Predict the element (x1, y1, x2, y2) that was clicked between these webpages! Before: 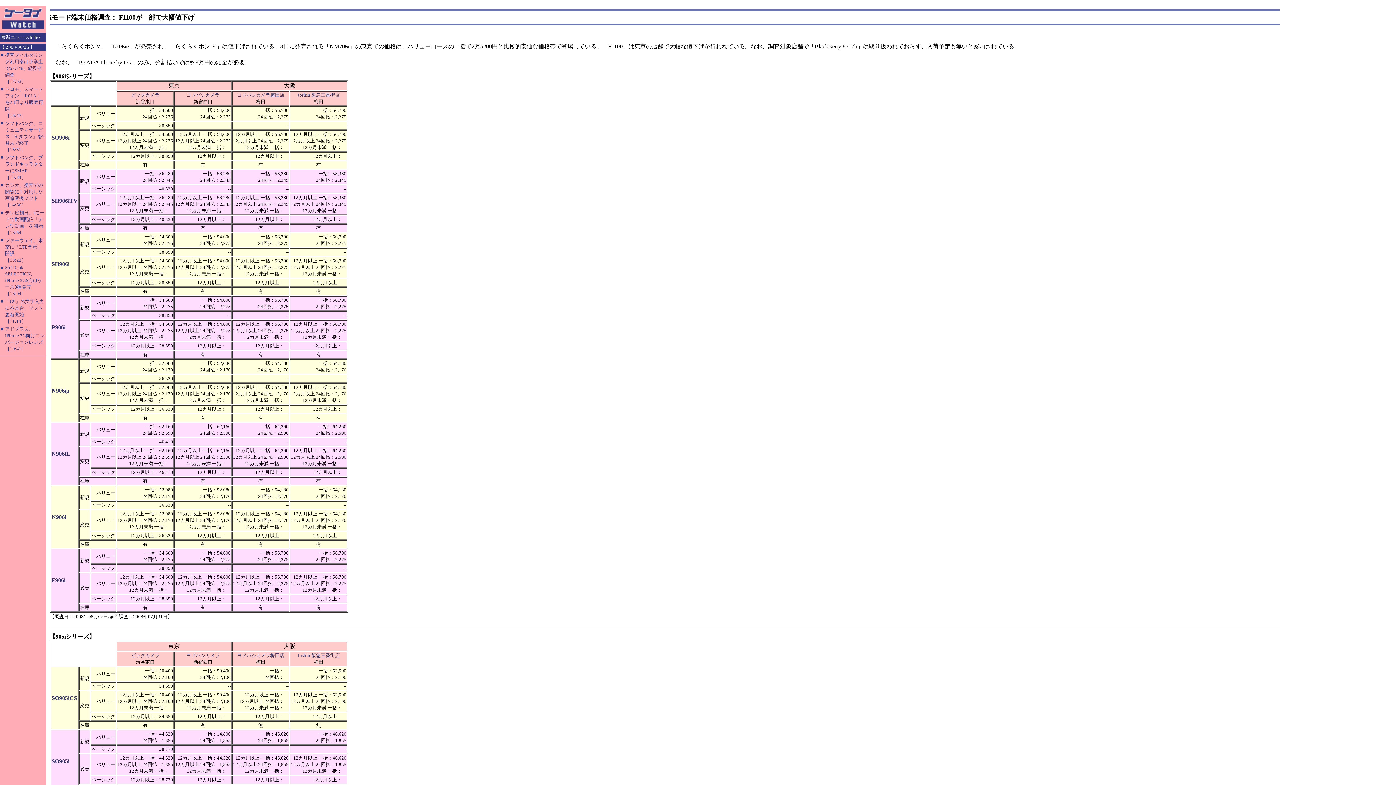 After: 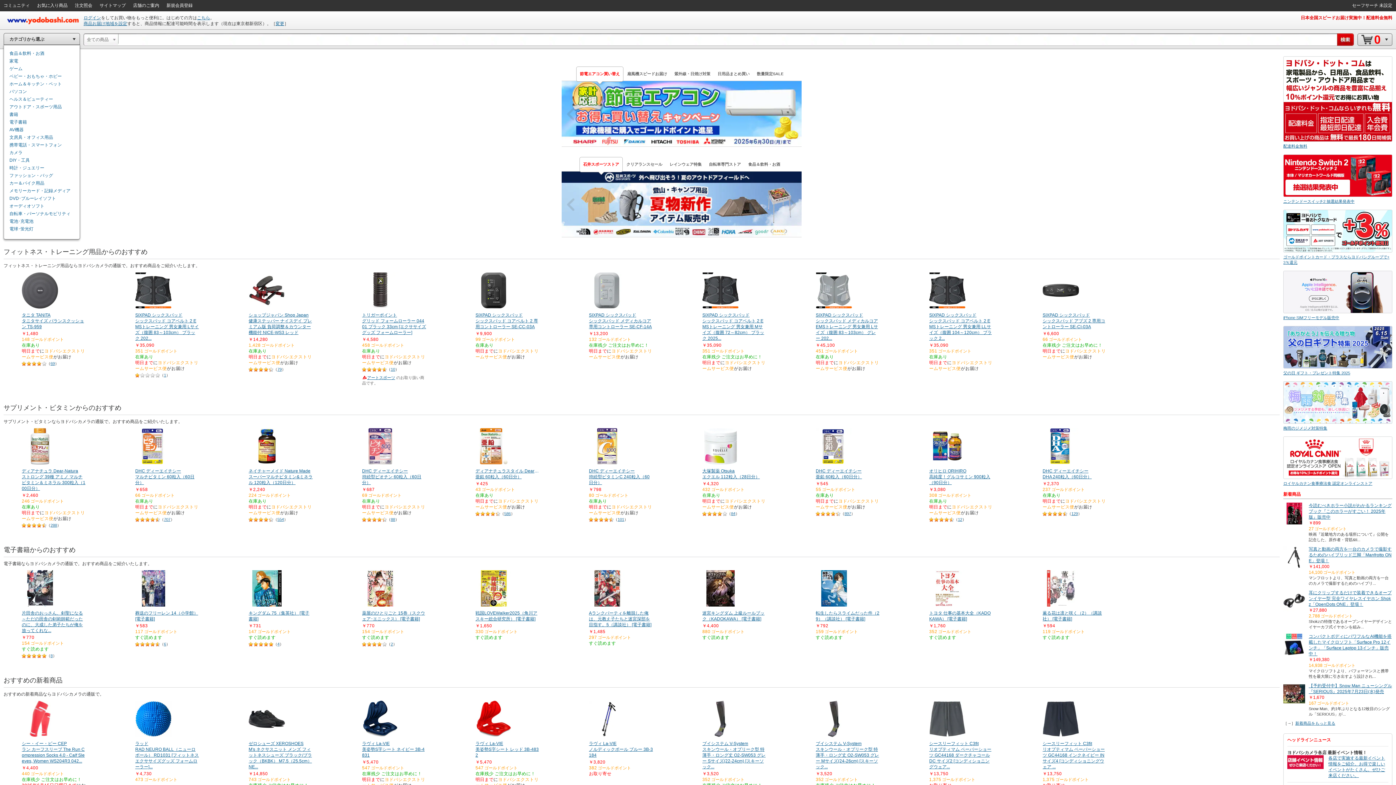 Action: bbox: (186, 92, 219, 97) label: ヨドバシカメラ